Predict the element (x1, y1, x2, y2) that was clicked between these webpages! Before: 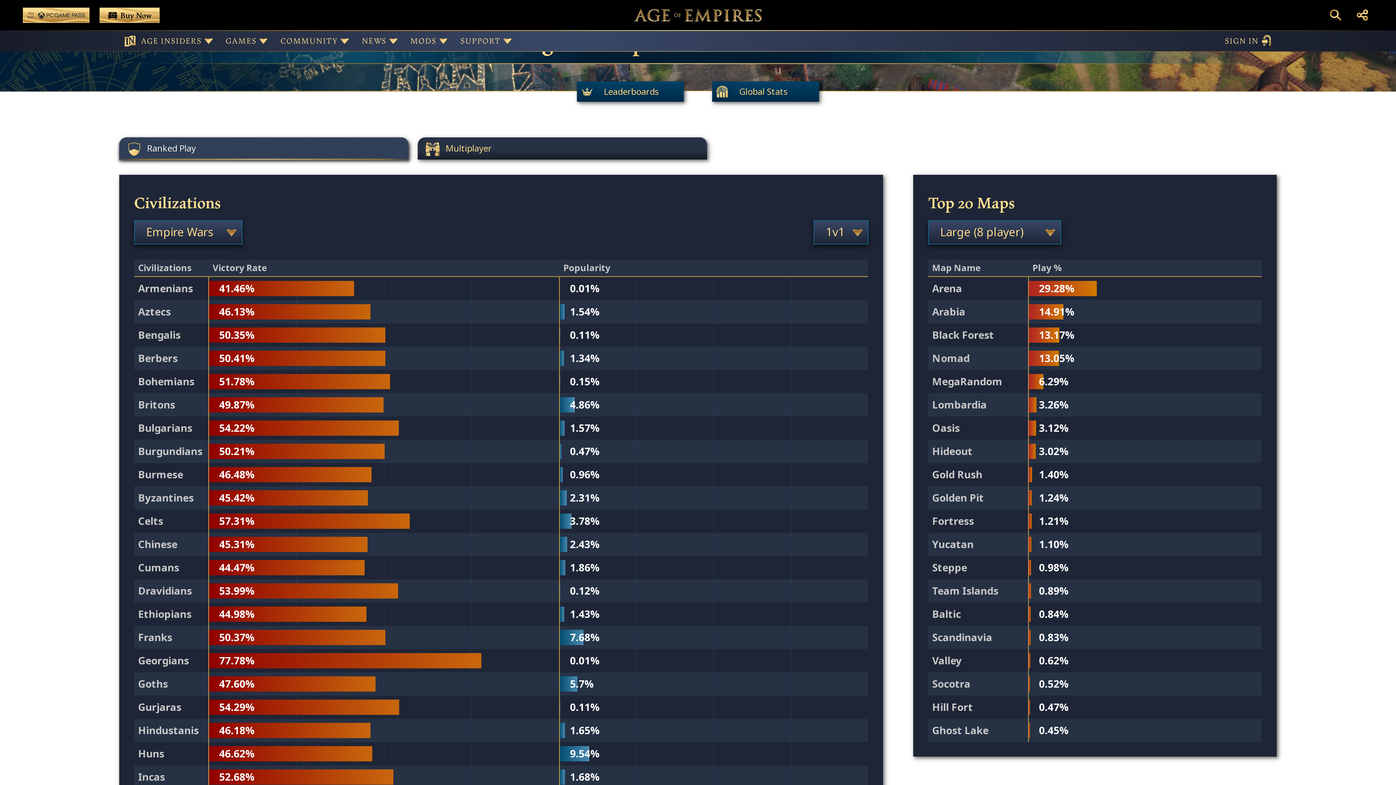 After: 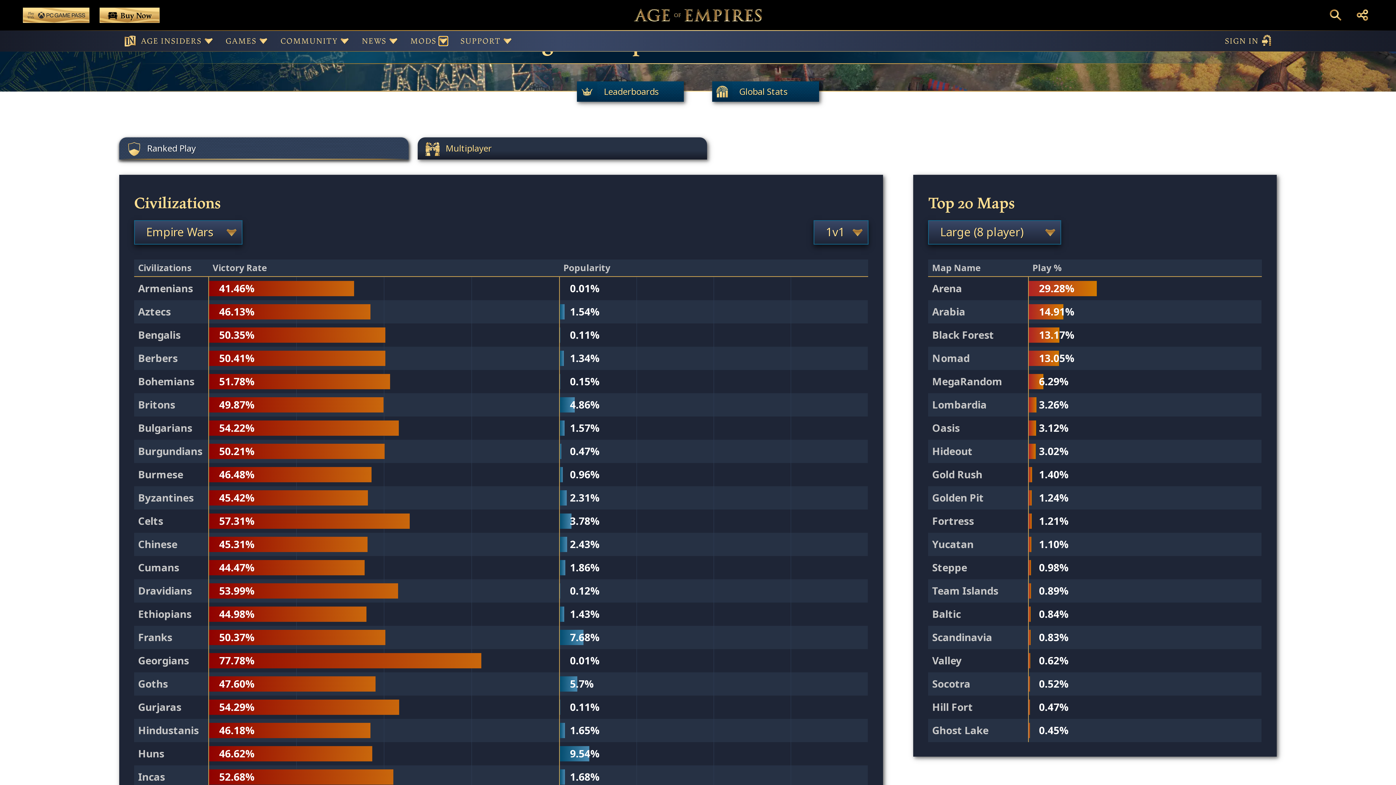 Action: bbox: (439, 36, 447, 45) label: Button for Mods sub-menu